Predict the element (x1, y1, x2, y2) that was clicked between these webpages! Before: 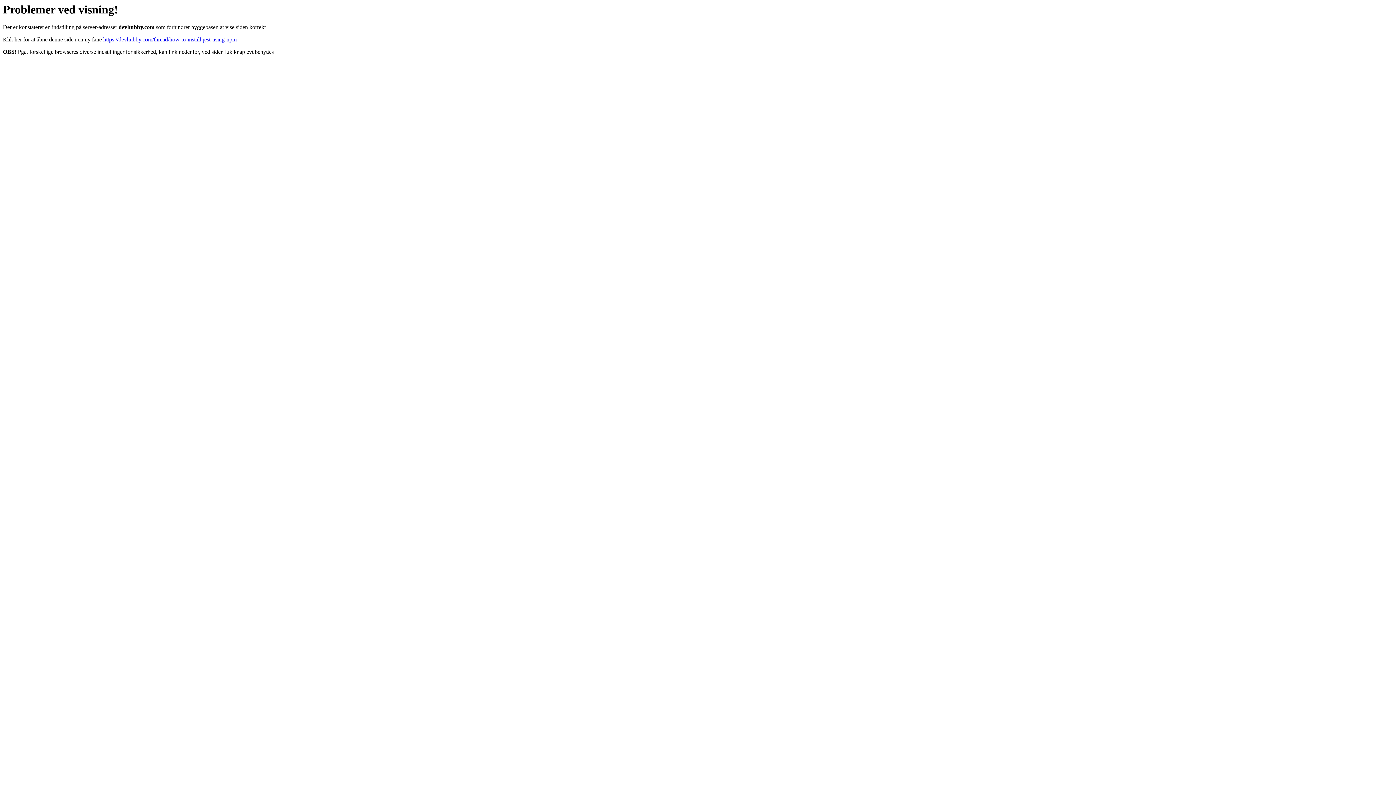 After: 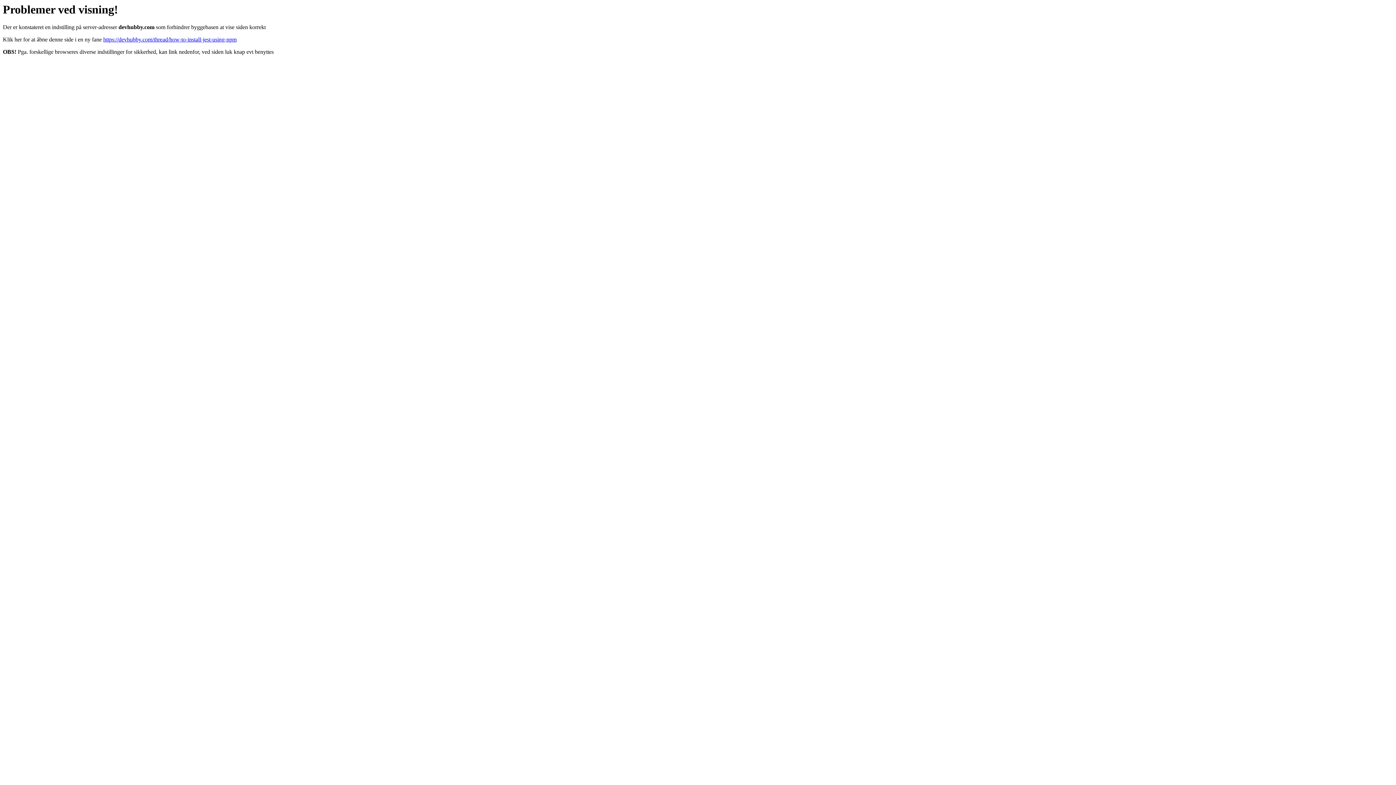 Action: bbox: (103, 36, 236, 42) label: https://devhubby.com/thread/how-to-install-jest-using-npm